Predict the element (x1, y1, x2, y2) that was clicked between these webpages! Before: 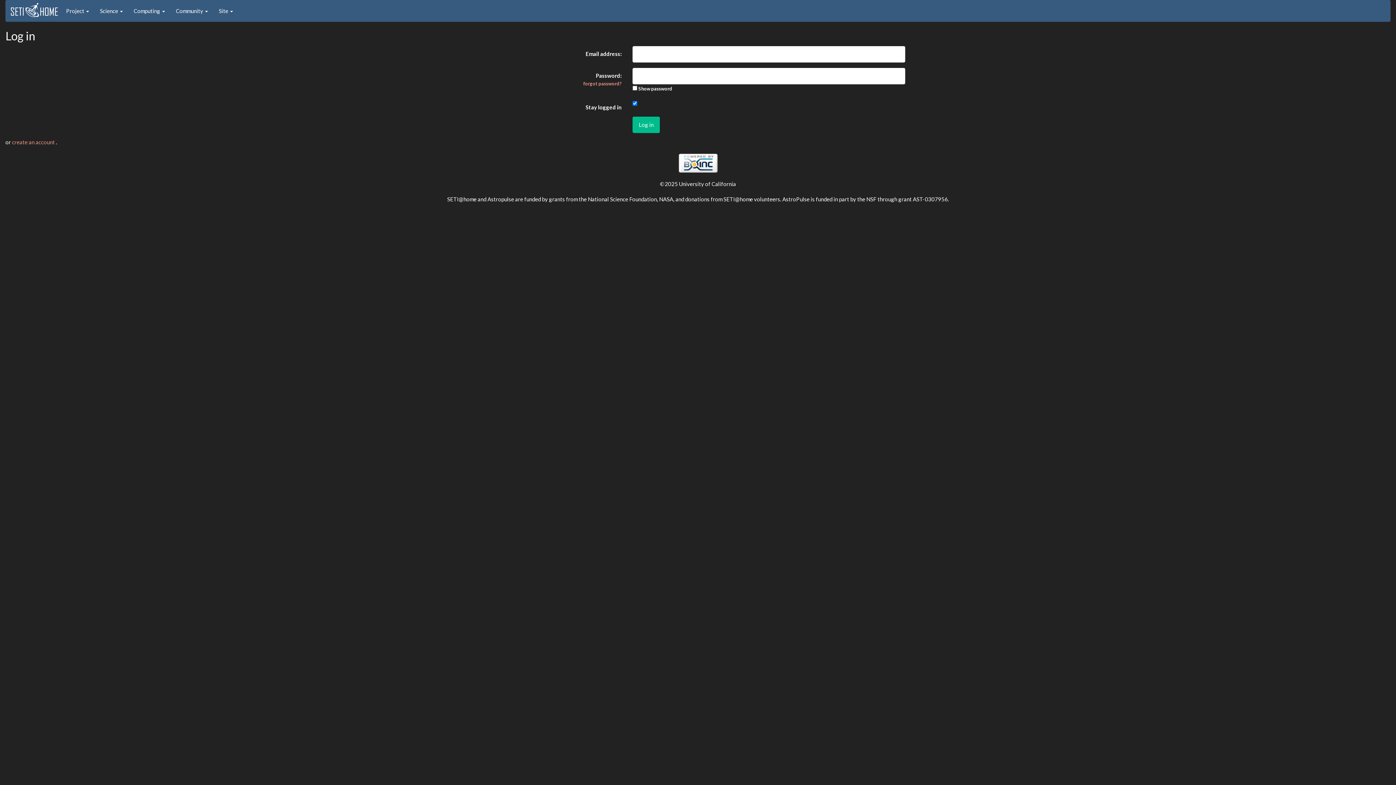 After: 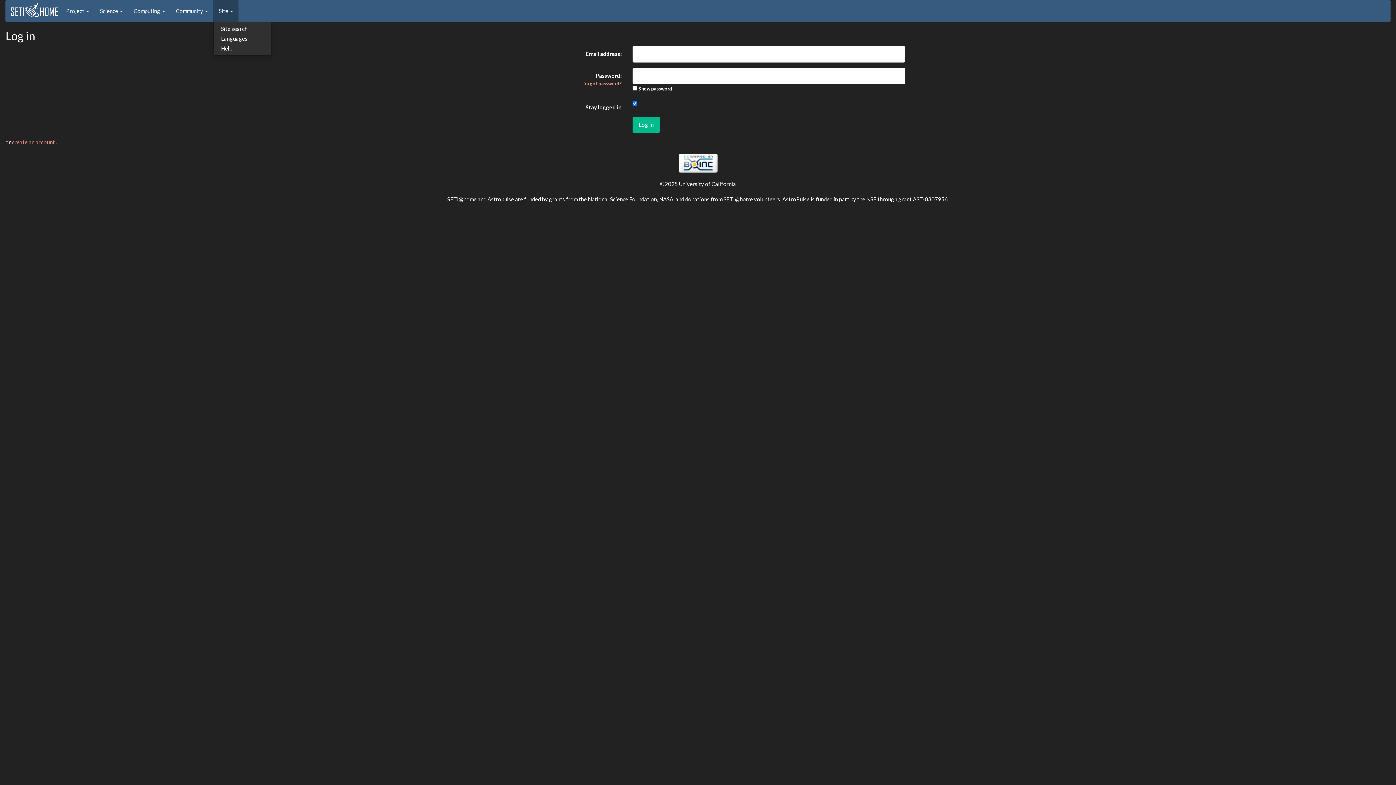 Action: label: Site  bbox: (213, 0, 238, 21)